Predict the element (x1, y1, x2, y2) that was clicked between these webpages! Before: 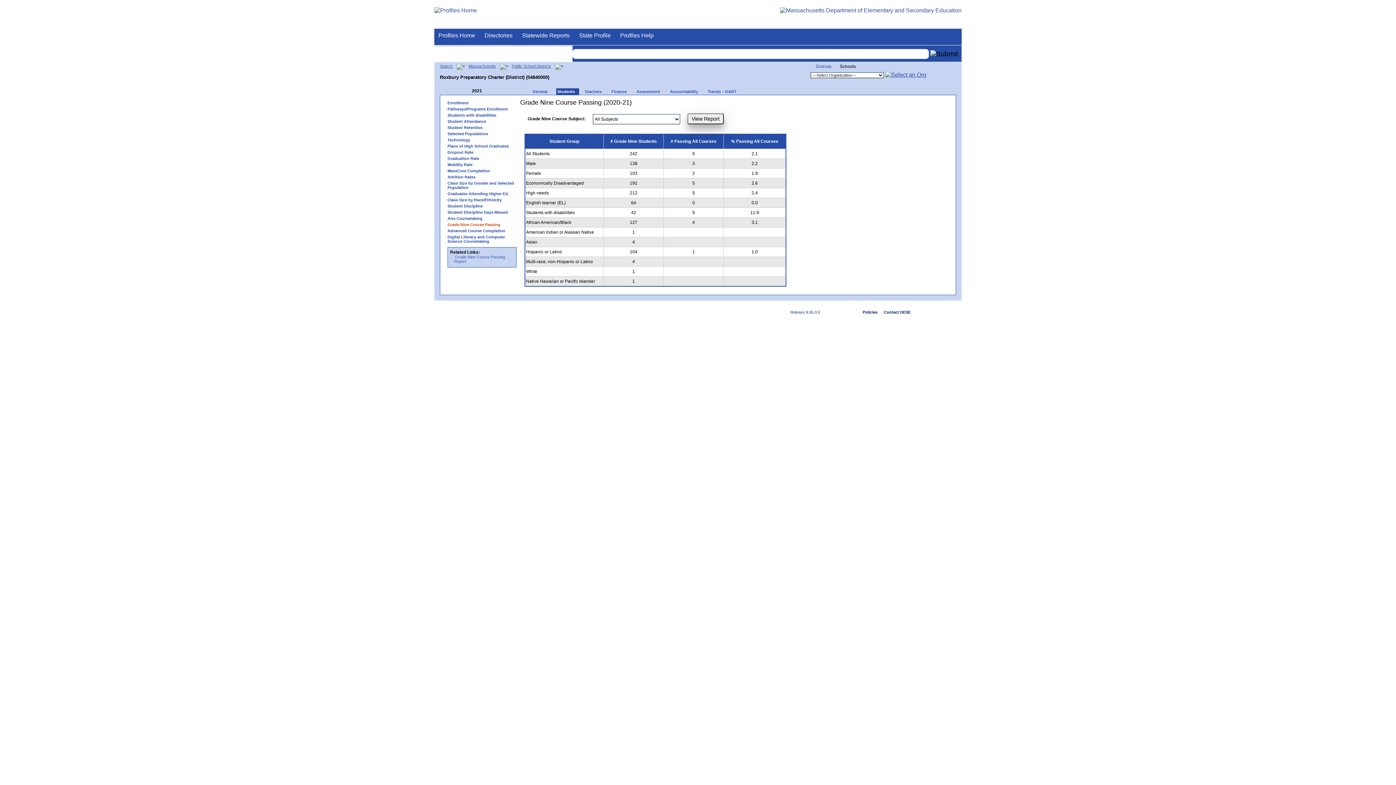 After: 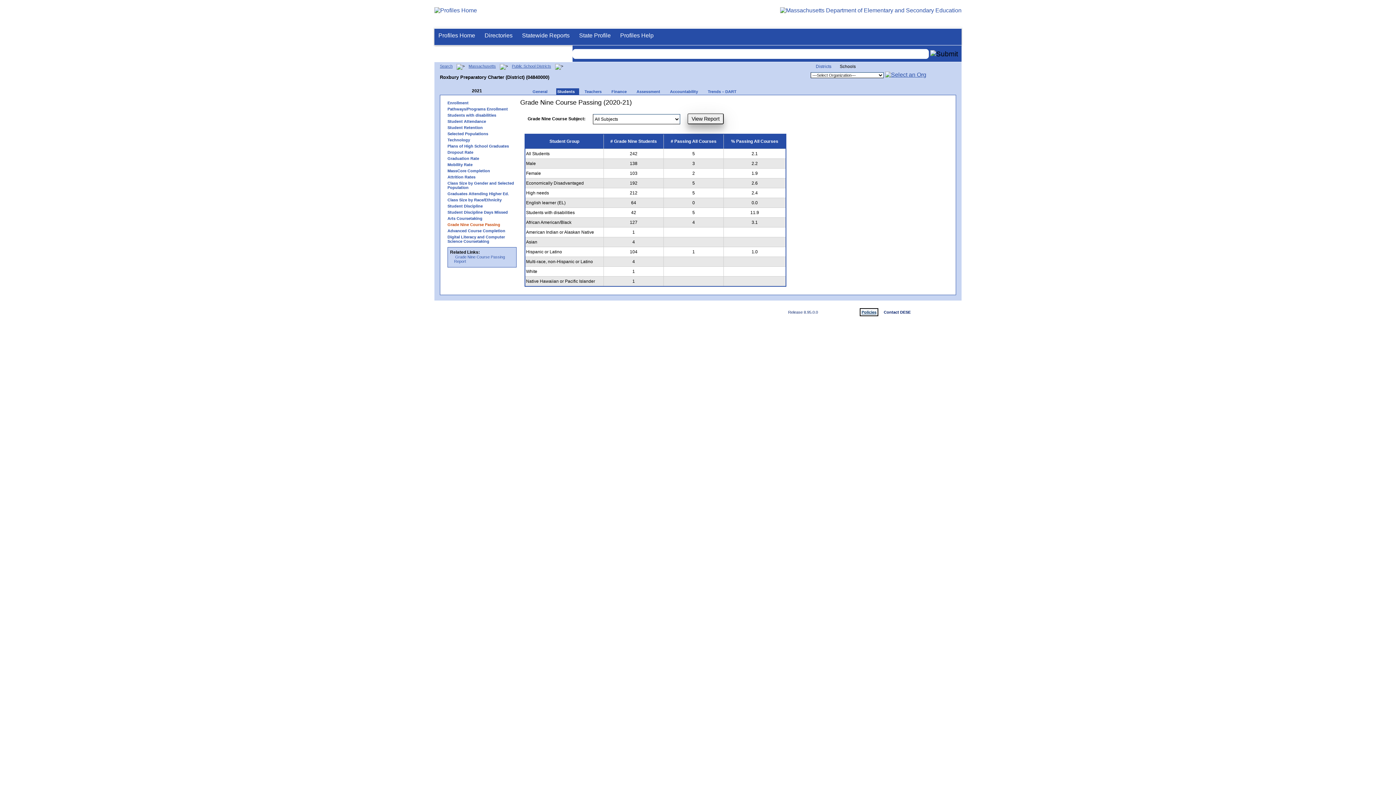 Action: label: Policies bbox: (862, 310, 877, 314)